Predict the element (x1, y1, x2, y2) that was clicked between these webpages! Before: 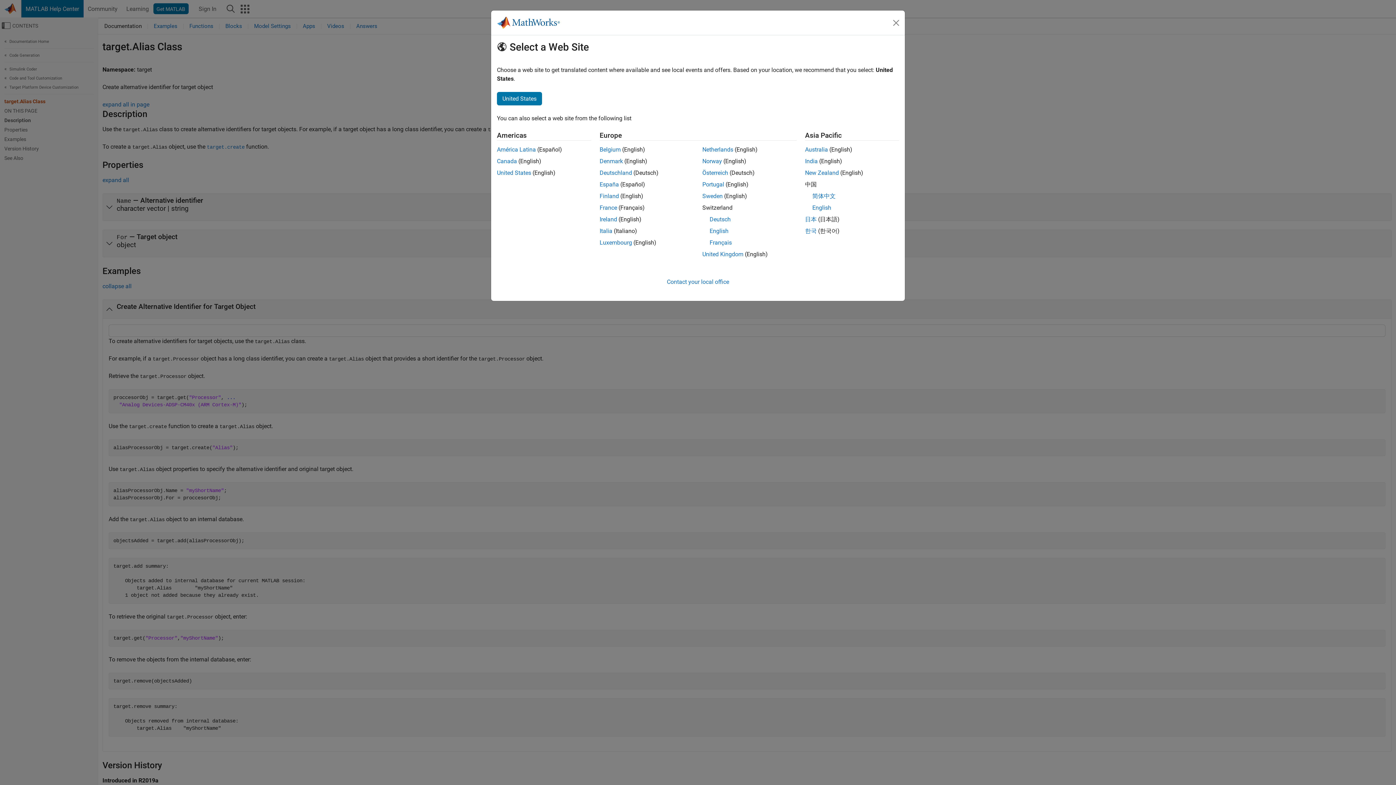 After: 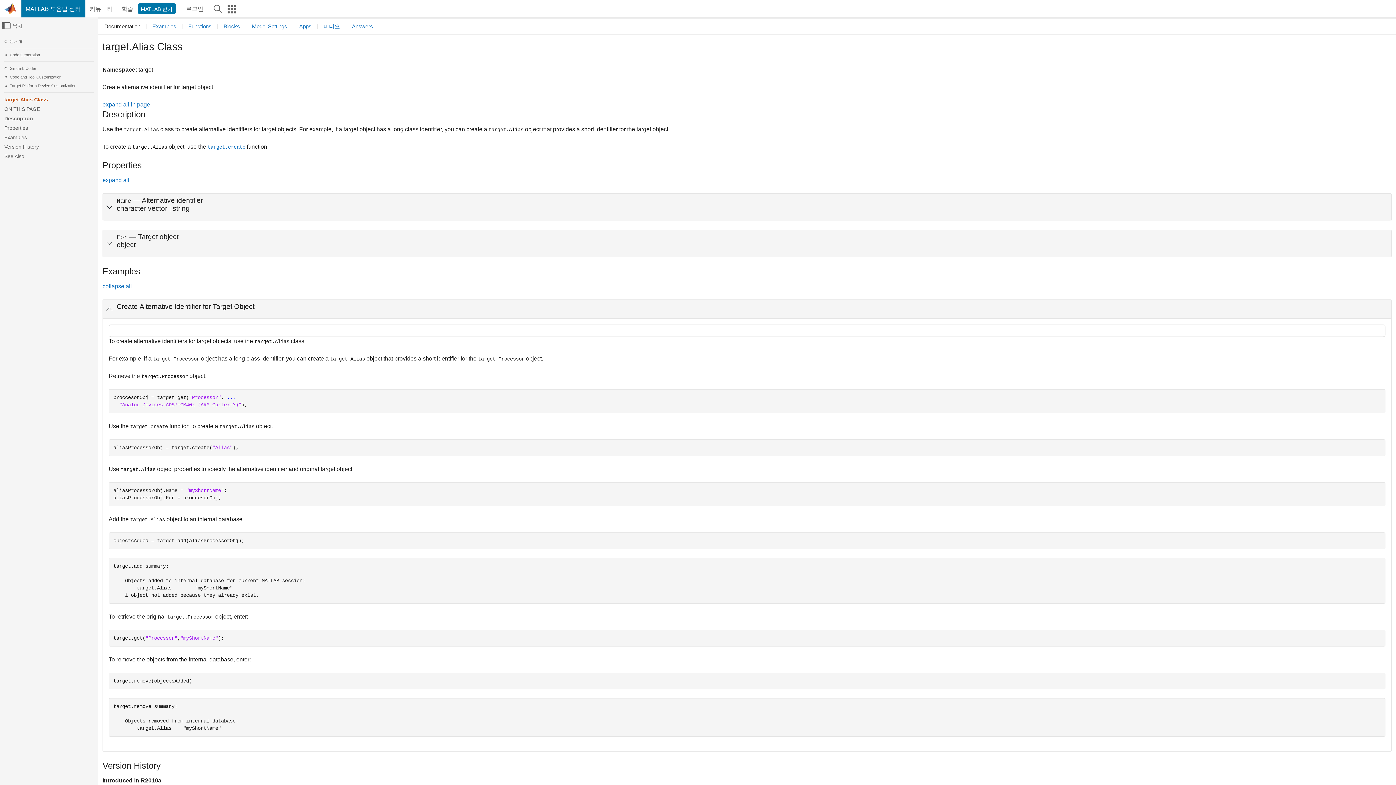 Action: bbox: (805, 227, 816, 234) label: 한국